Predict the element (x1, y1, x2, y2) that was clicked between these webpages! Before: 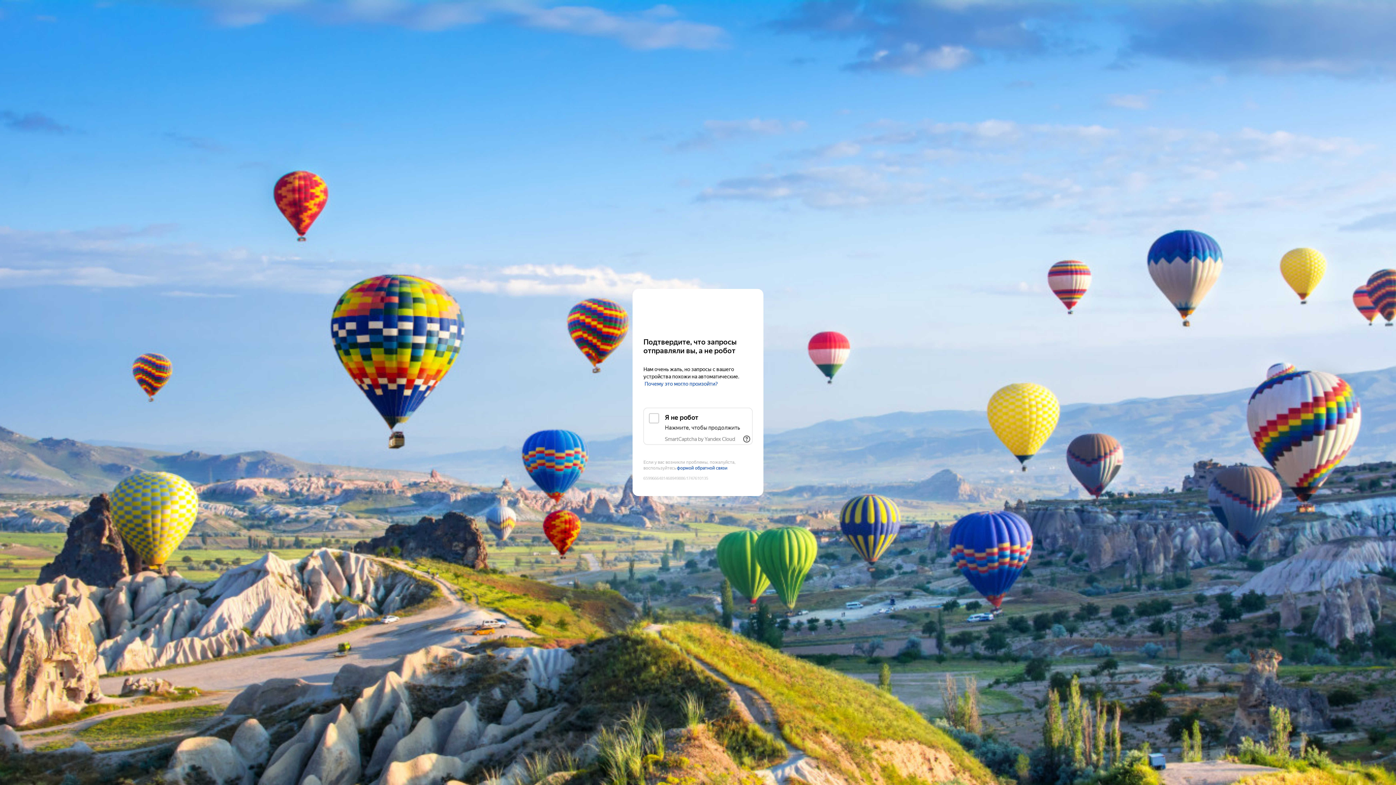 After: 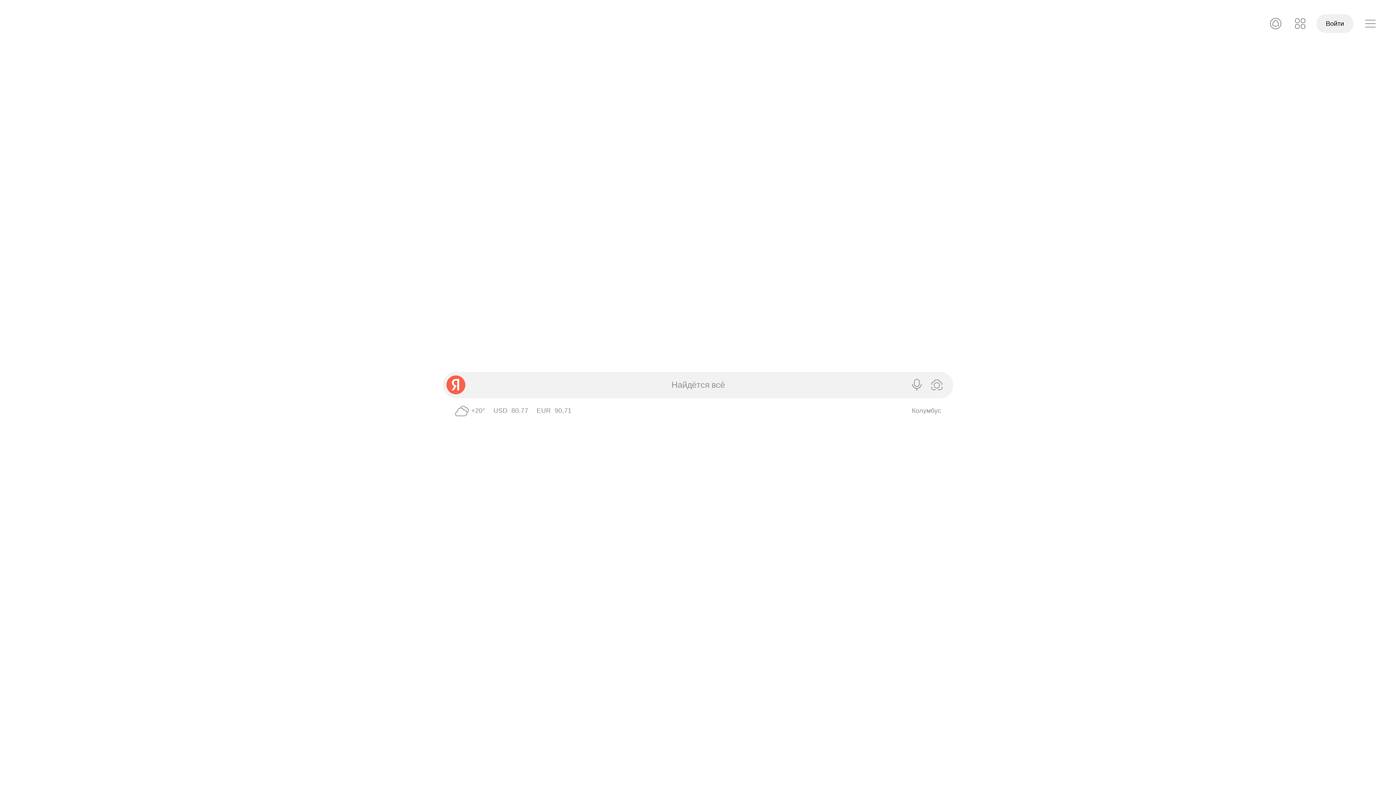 Action: bbox: (643, 303, 752, 316) label: Yandex